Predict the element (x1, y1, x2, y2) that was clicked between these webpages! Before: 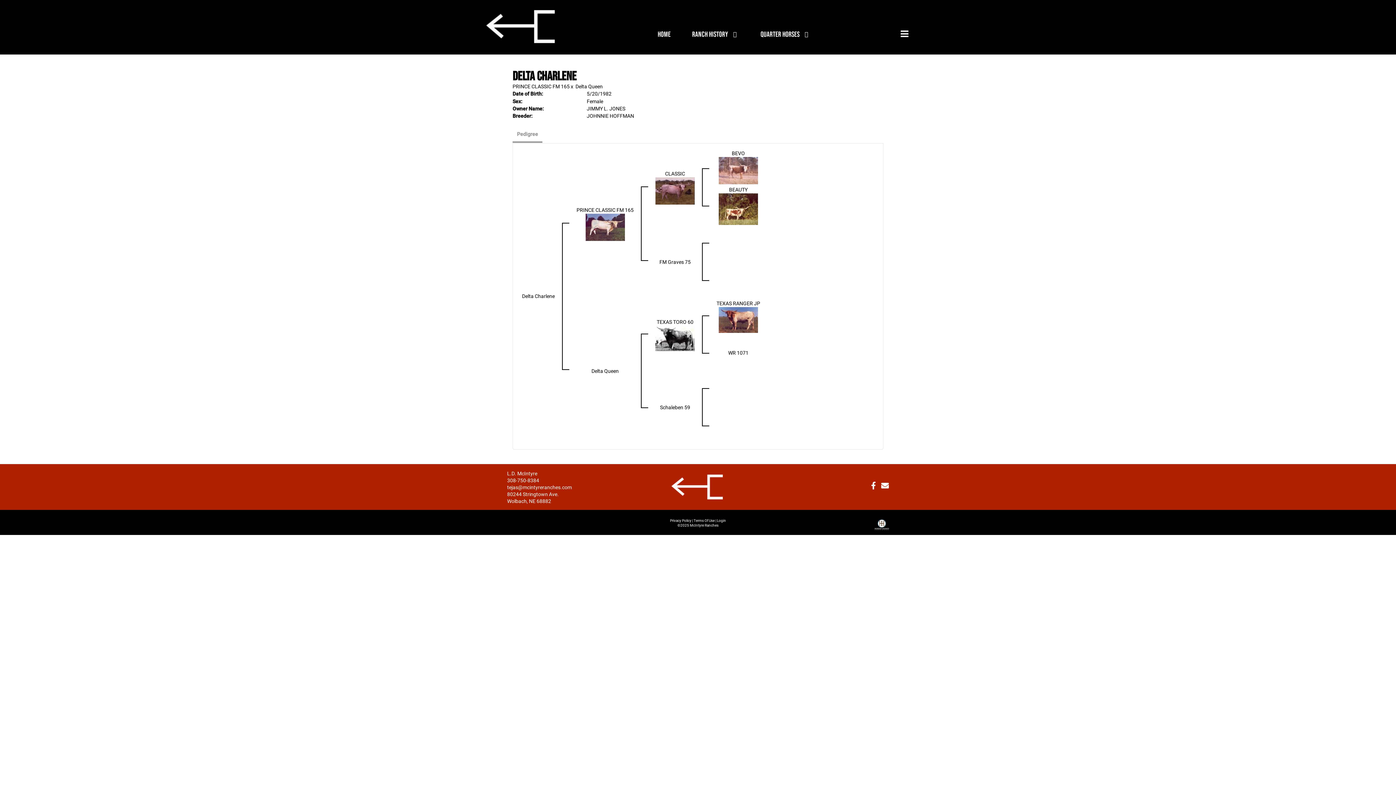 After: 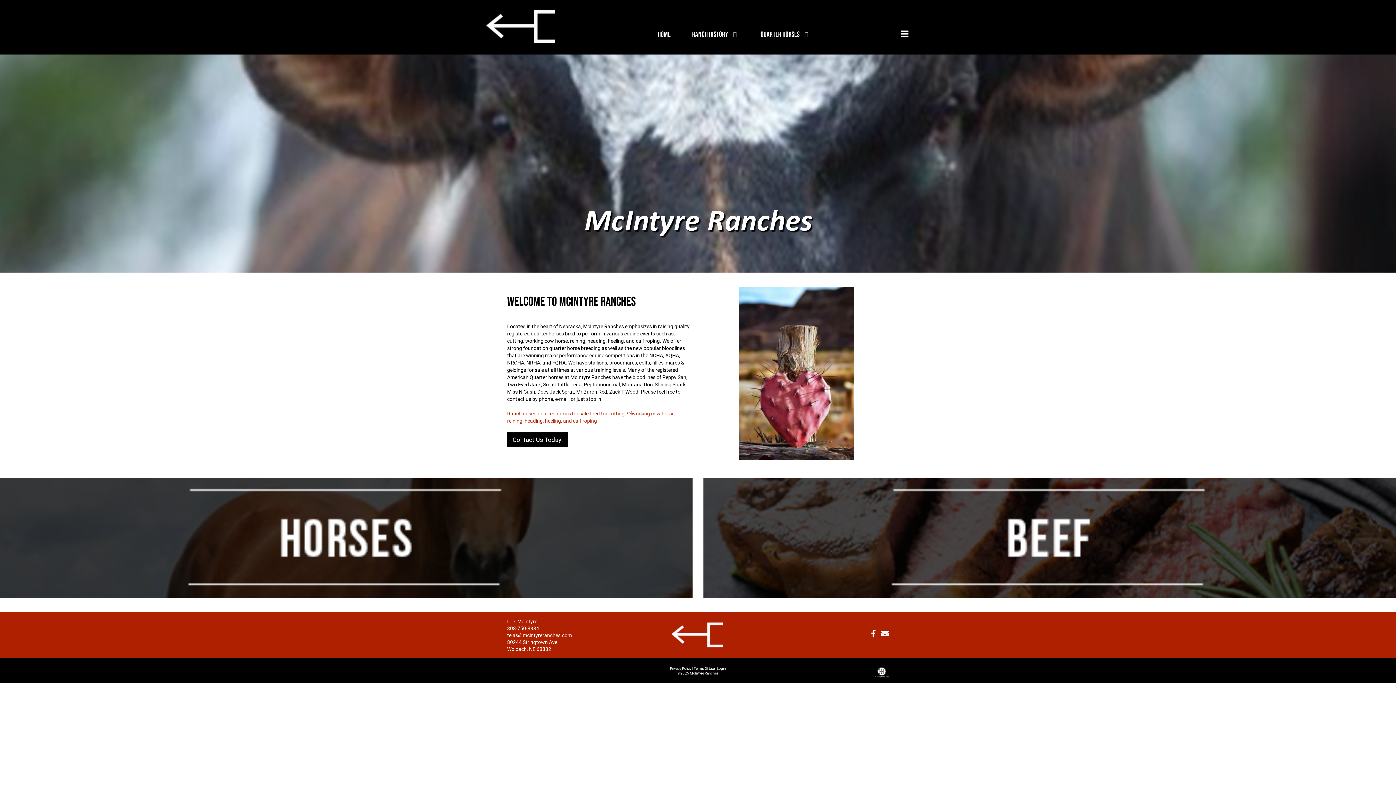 Action: bbox: (480, 8, 563, 26)